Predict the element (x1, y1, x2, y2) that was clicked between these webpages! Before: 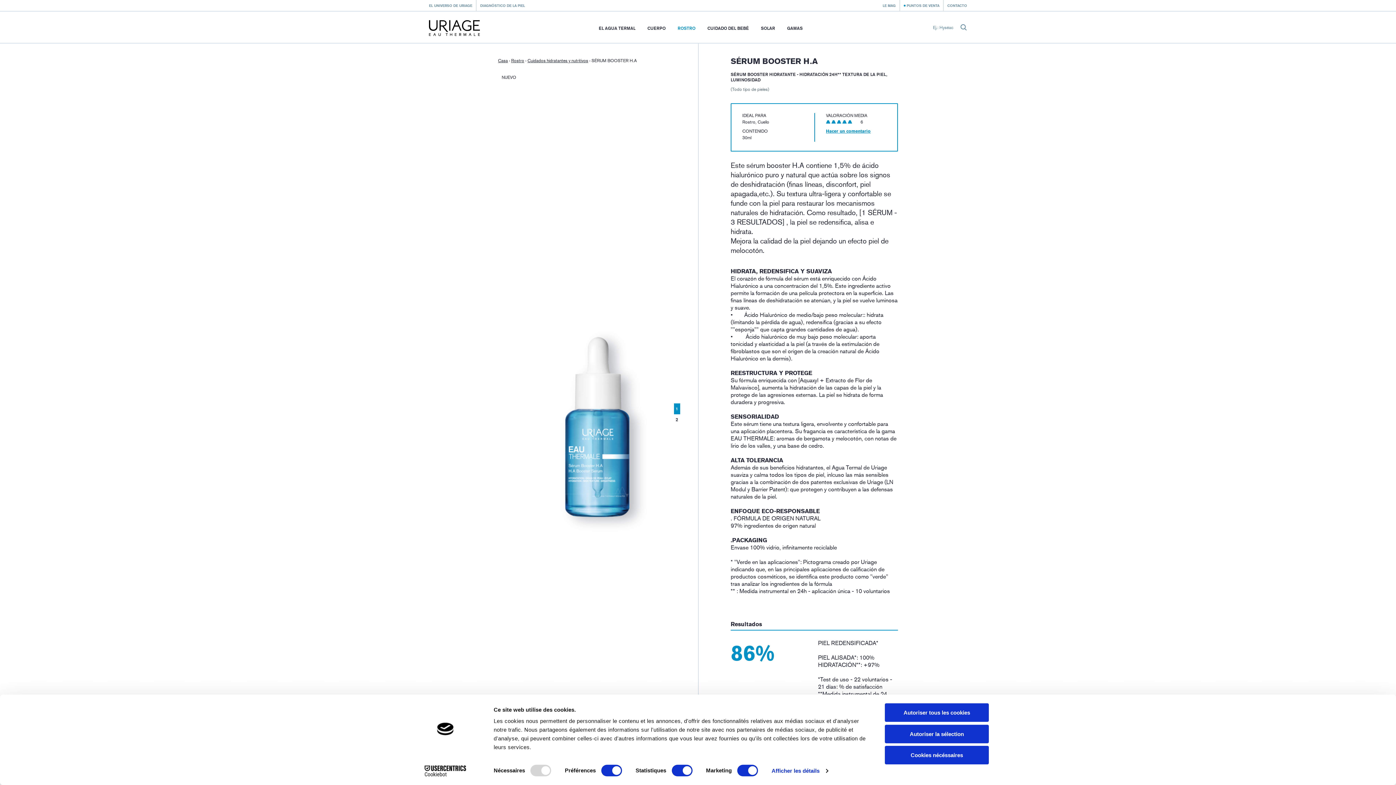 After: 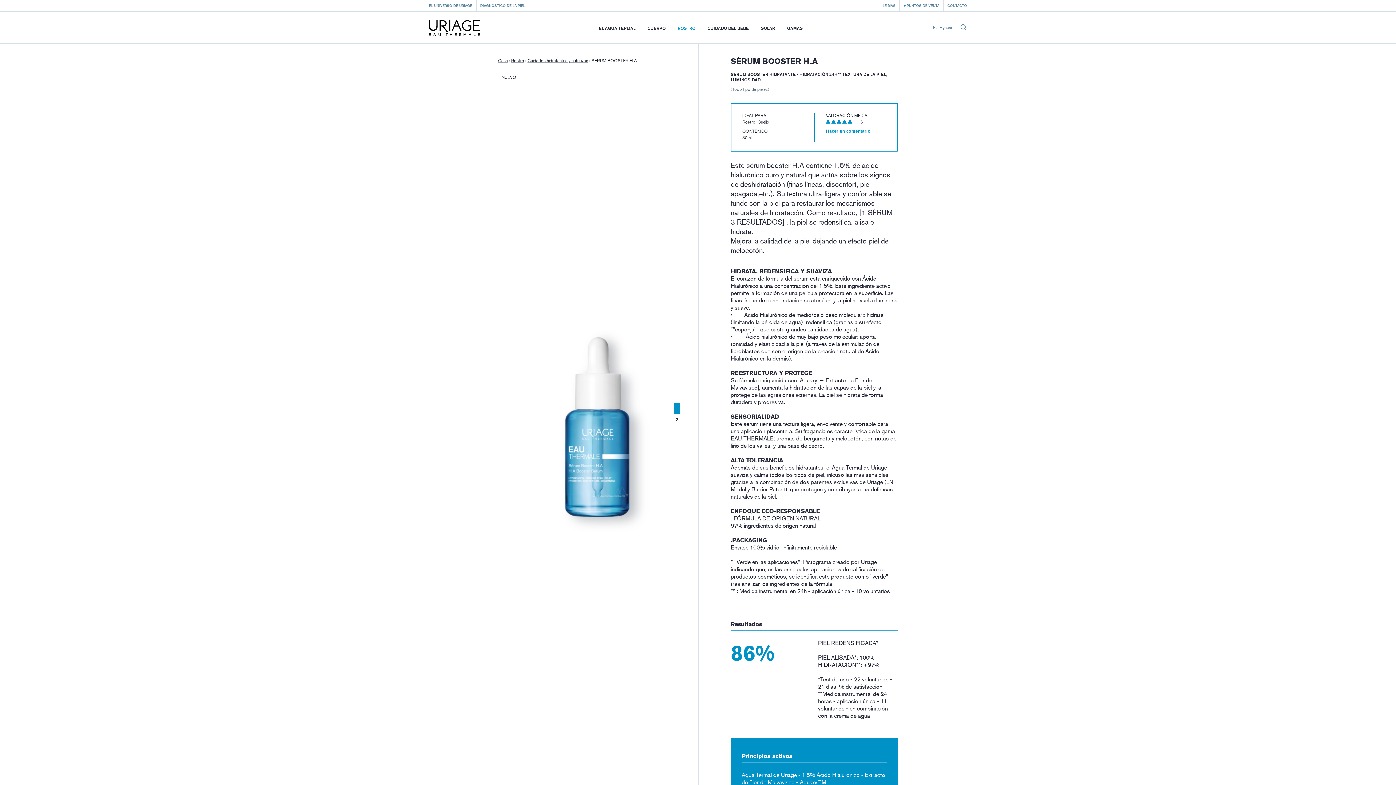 Action: label: Autoriser tous les cookies bbox: (885, 703, 989, 722)